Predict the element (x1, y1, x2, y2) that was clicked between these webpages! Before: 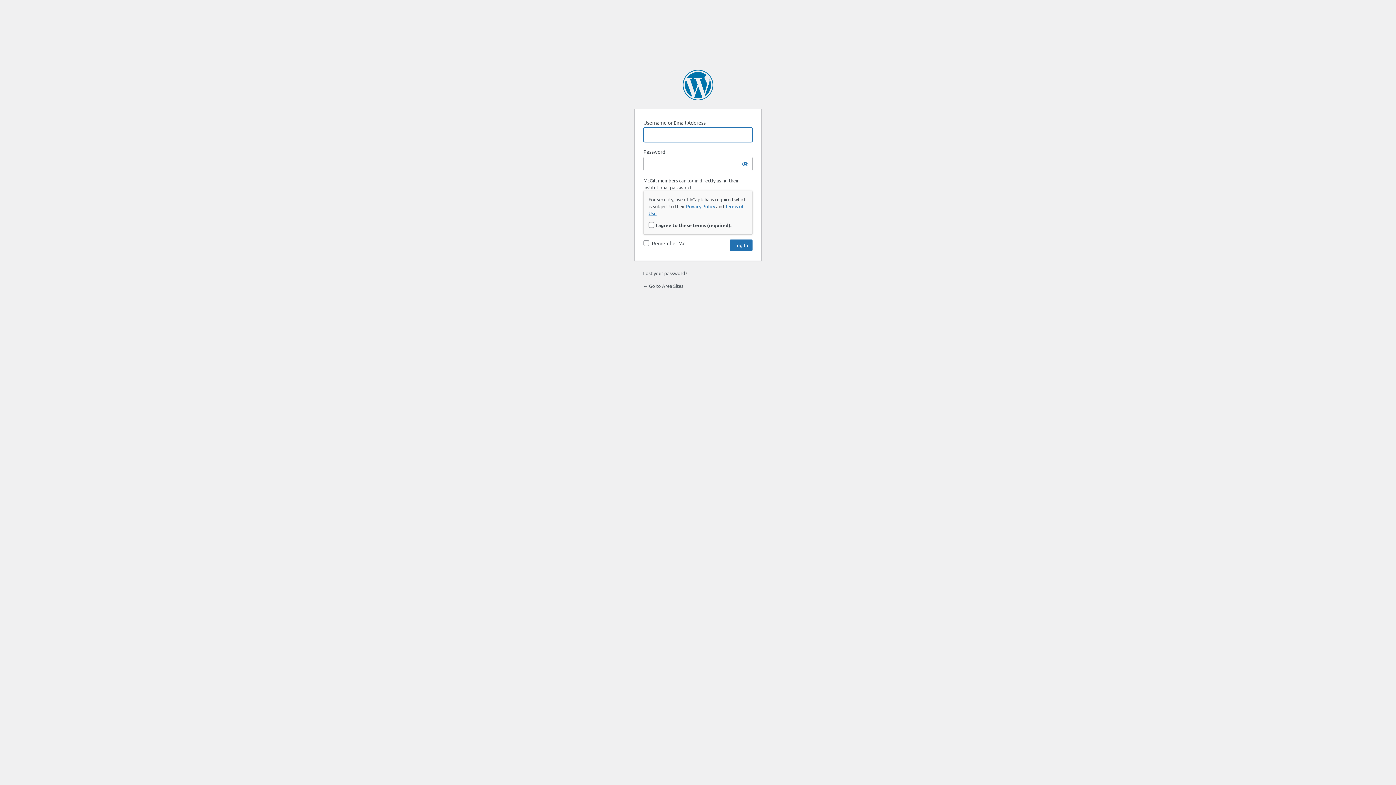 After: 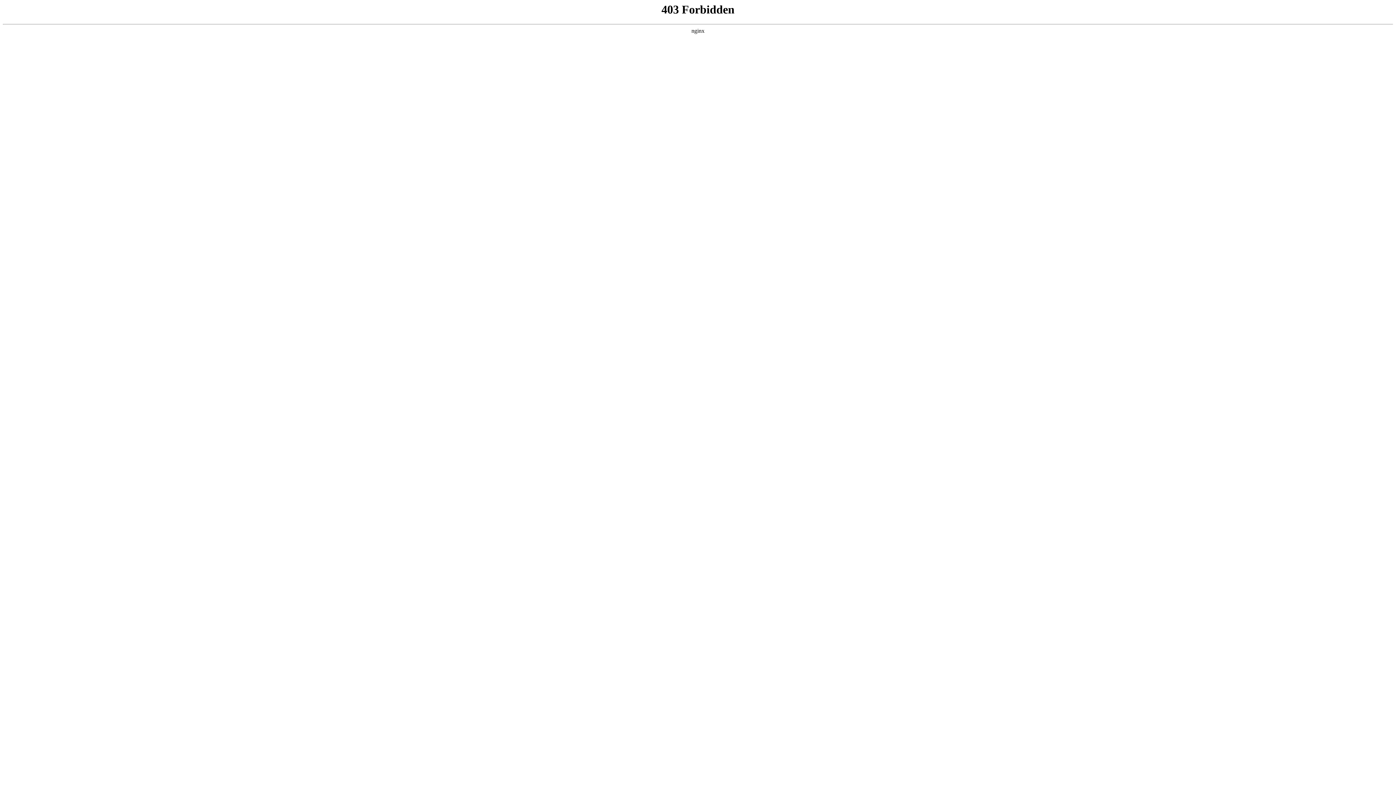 Action: label: Powered by WordPress bbox: (682, 69, 713, 100)